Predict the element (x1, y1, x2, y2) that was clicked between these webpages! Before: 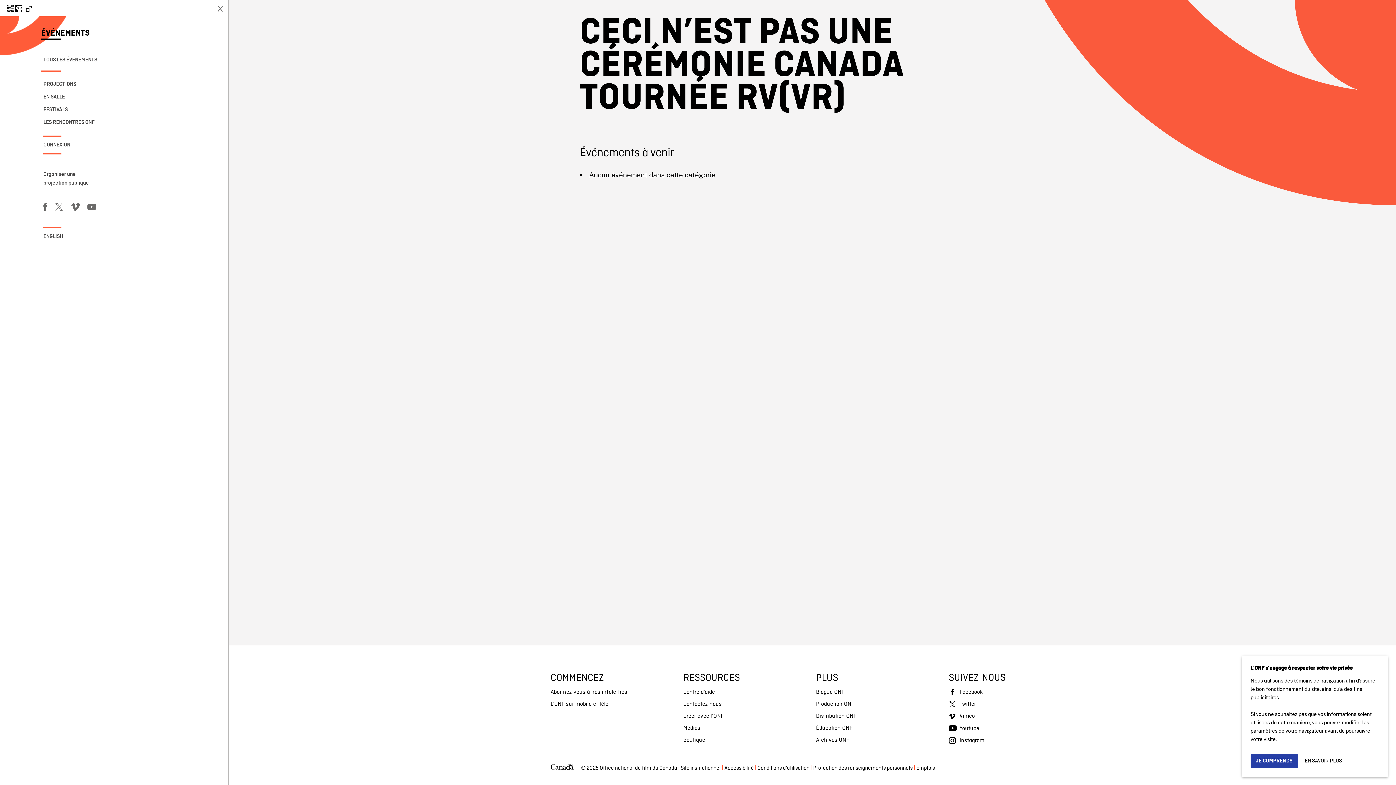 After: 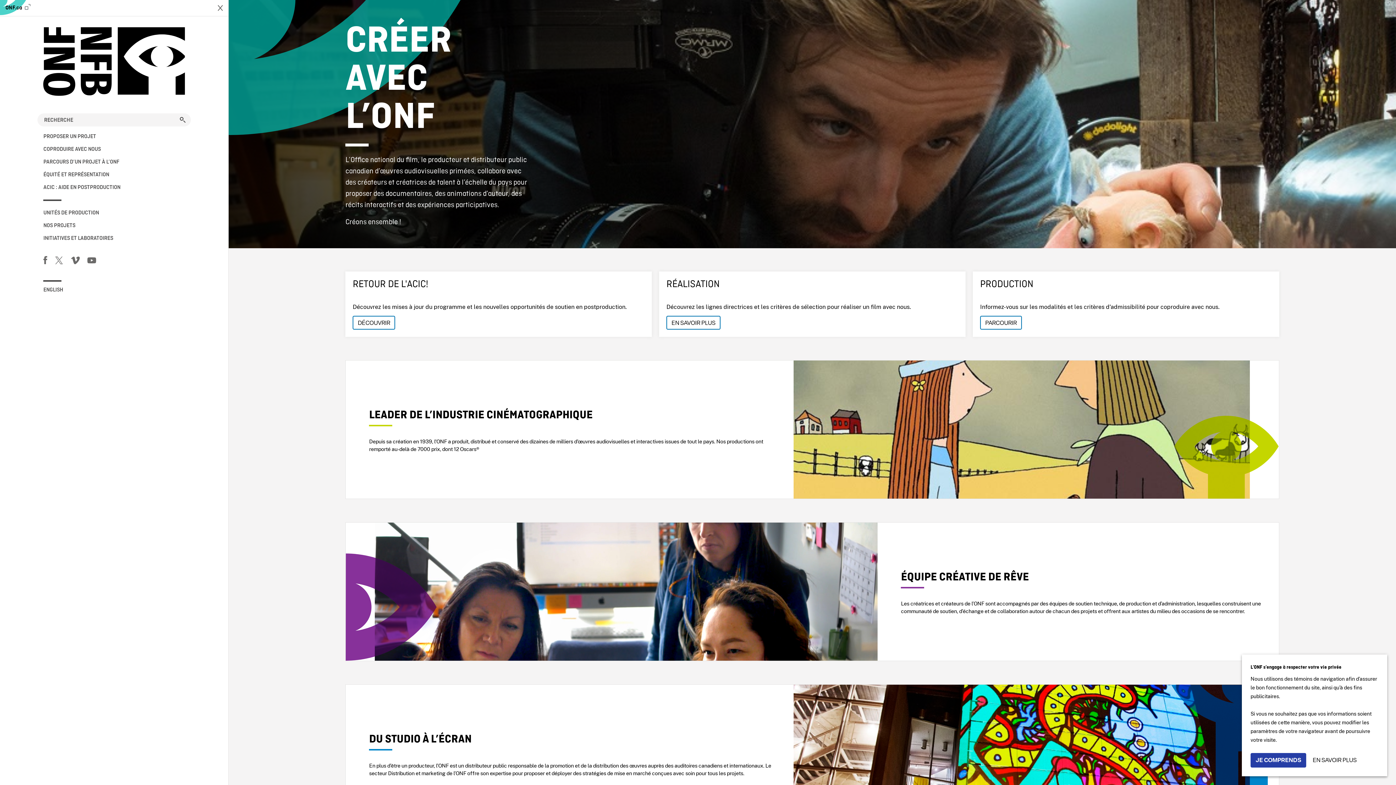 Action: bbox: (683, 710, 808, 722) label: Créer avec l’ONF